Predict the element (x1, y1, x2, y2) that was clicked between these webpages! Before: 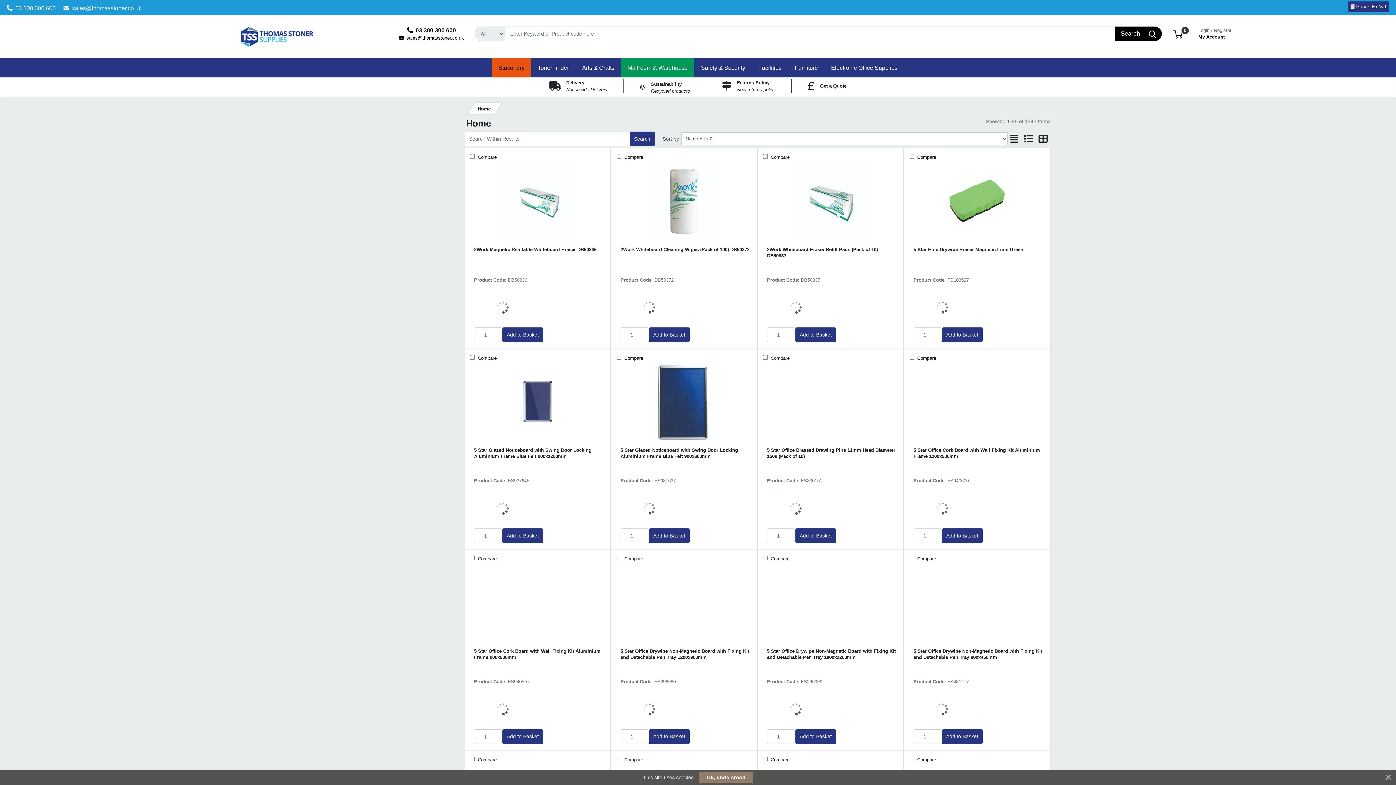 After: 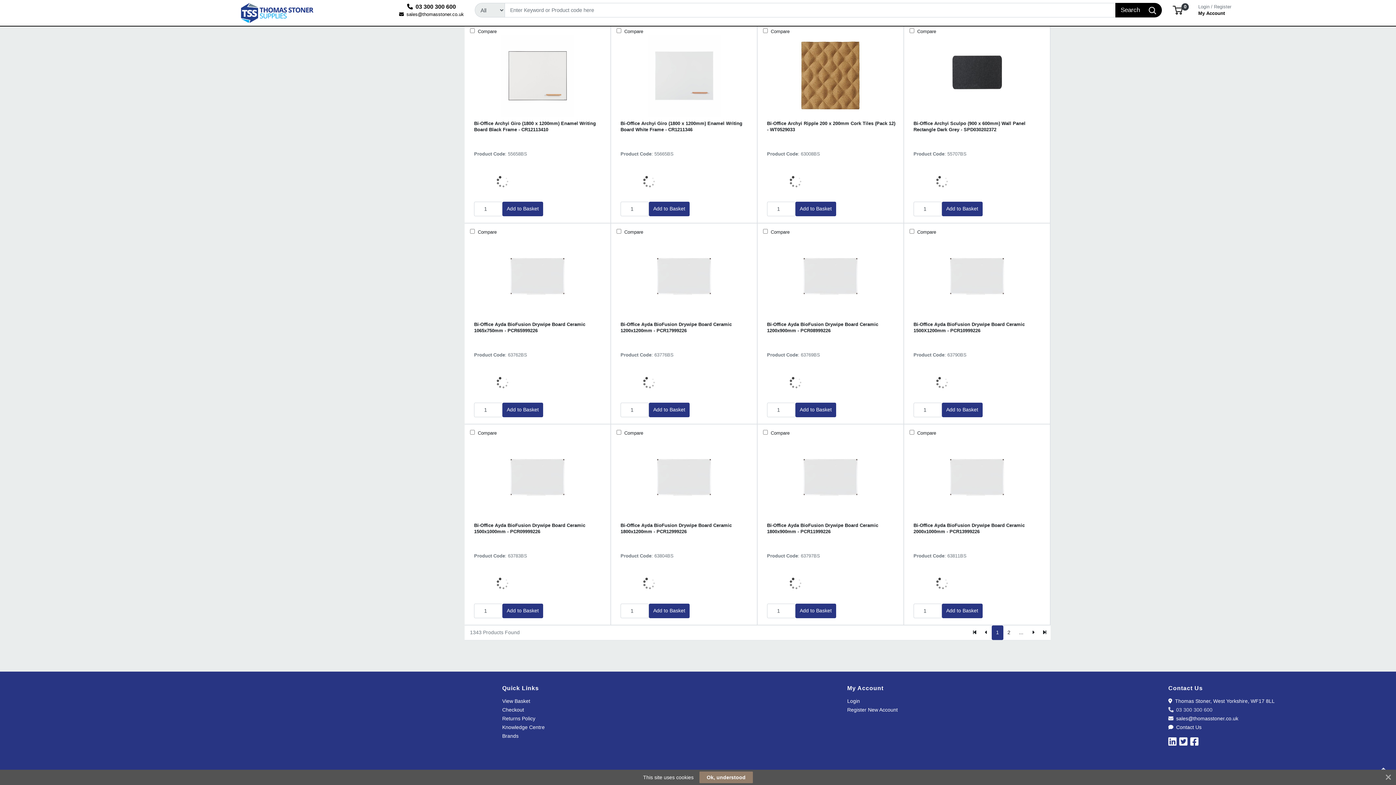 Action: label:  03 300 300 600 bbox: (1168, 283, 1212, 289)